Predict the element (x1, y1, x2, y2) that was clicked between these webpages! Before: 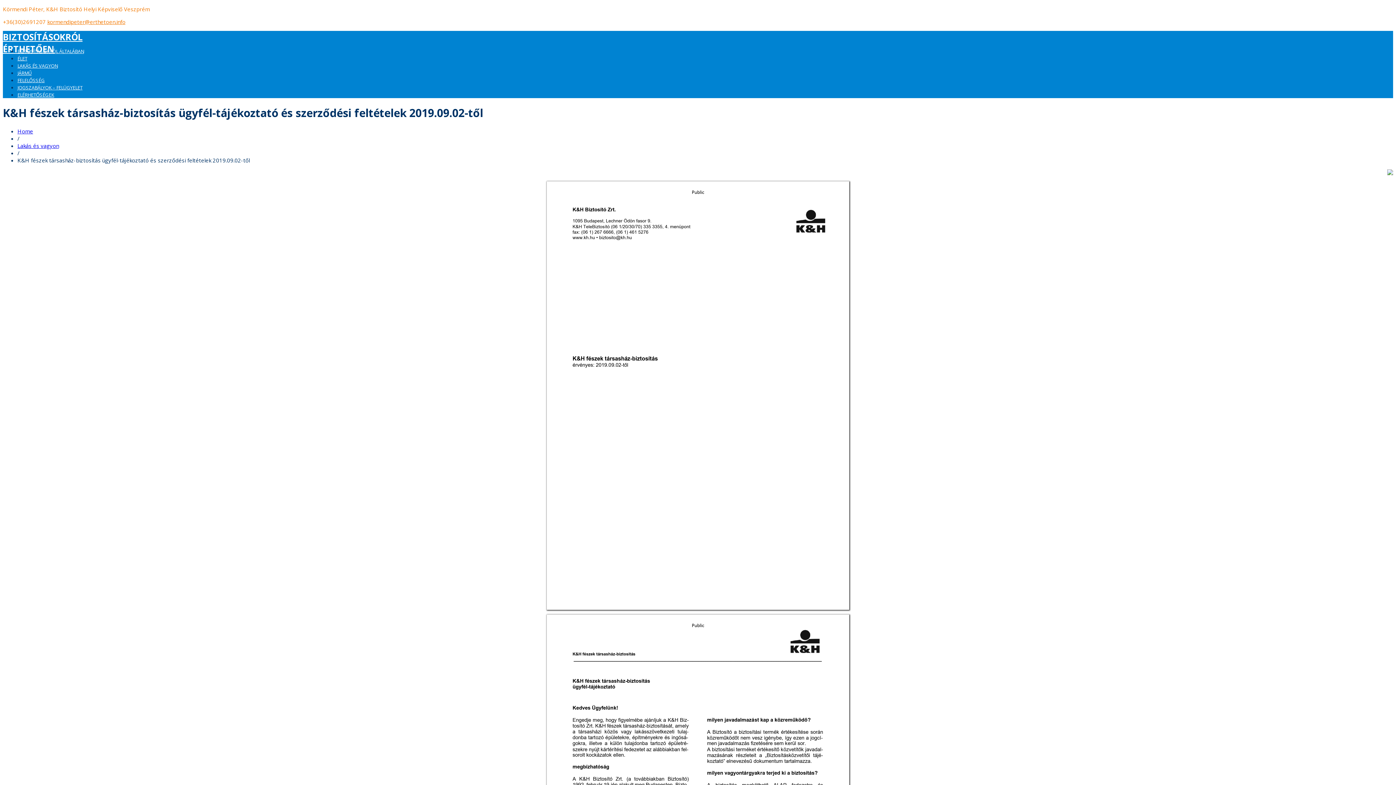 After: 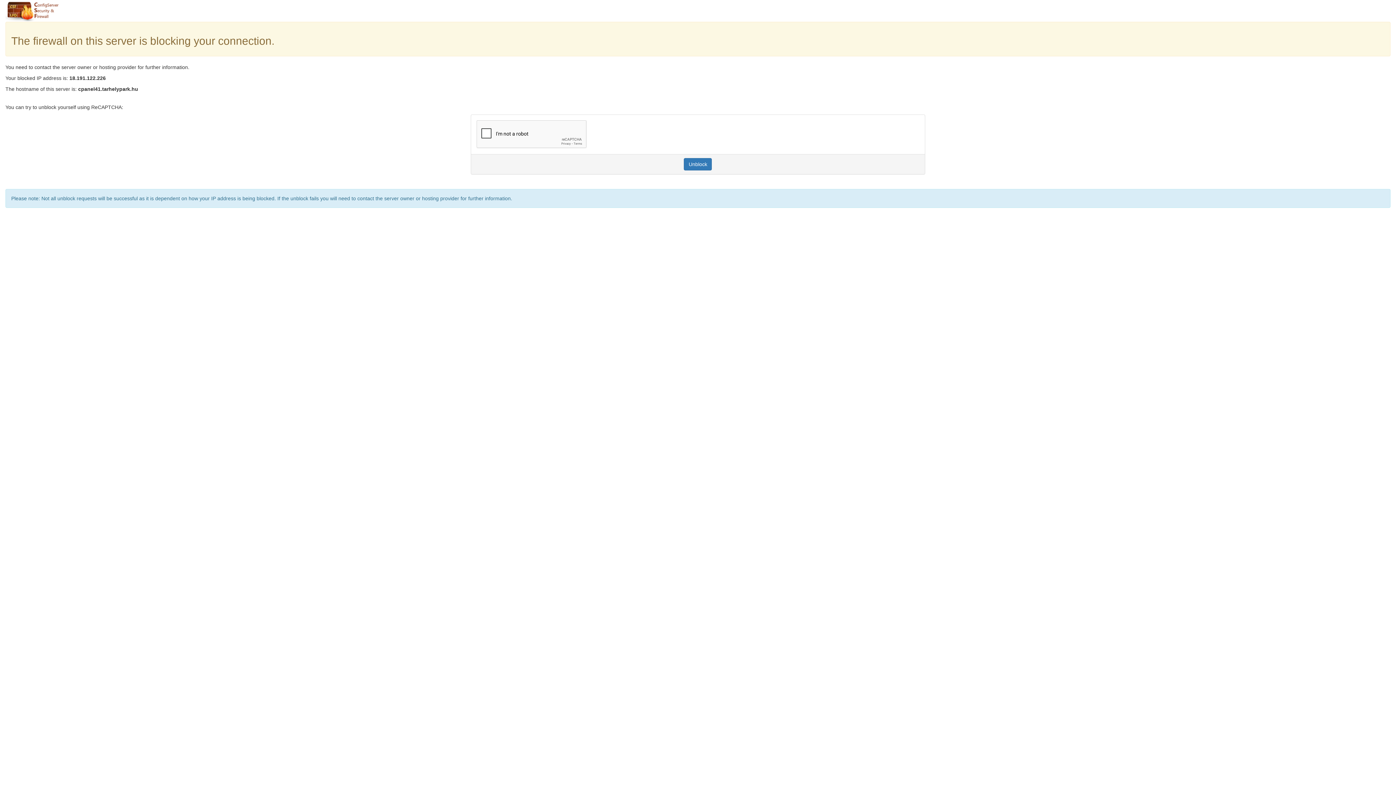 Action: label: JOGSZABÁLYOK – FELÜGYELET bbox: (17, 84, 82, 90)